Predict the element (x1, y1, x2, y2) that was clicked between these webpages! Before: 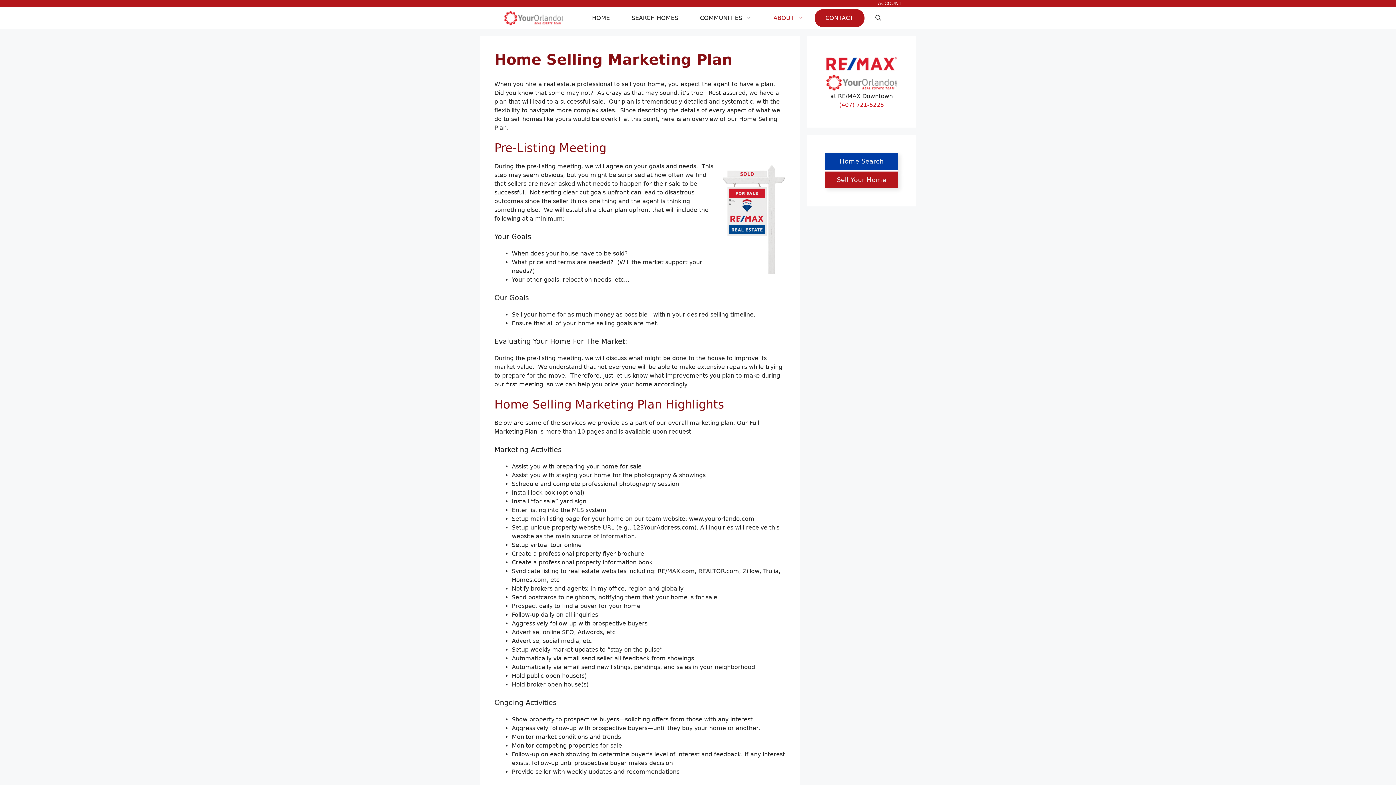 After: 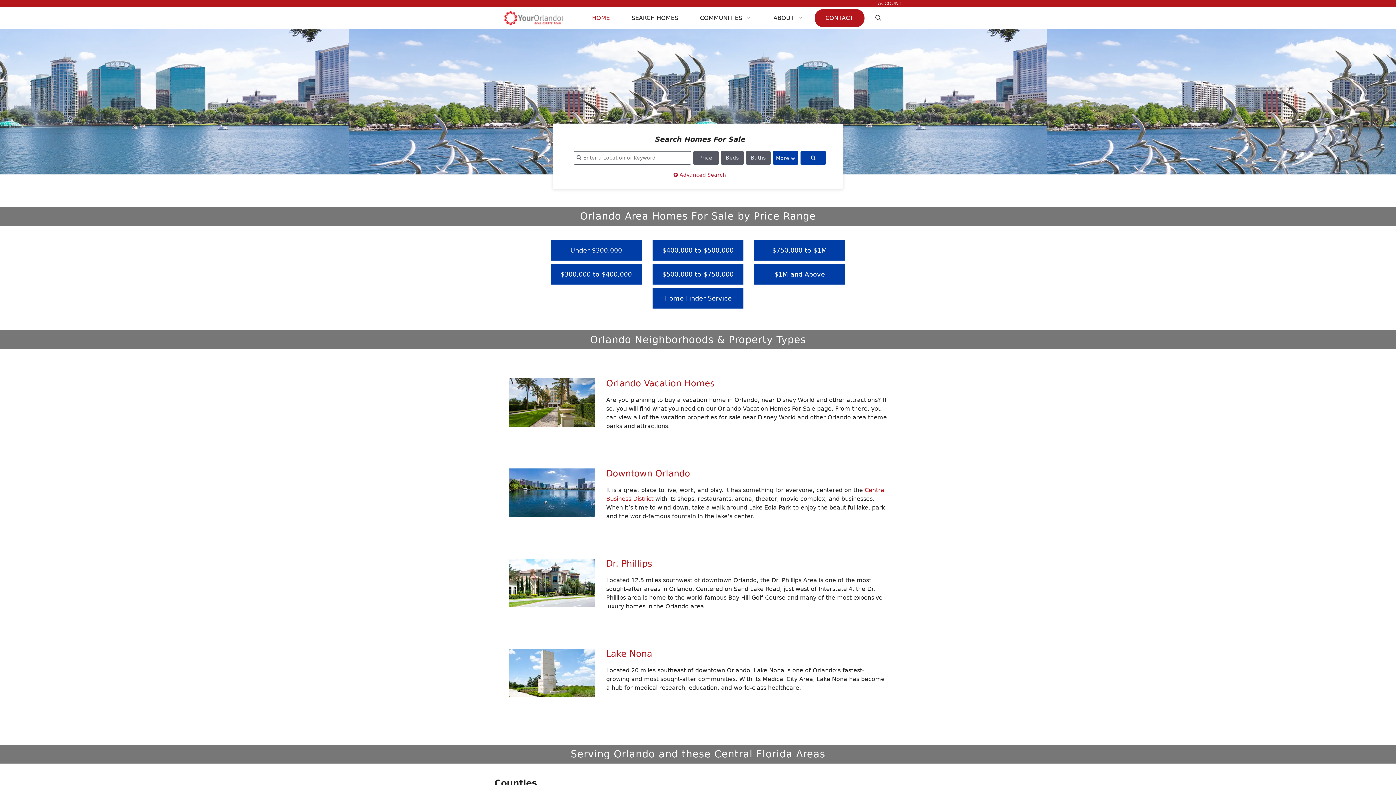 Action: label: HOME bbox: (581, 12, 620, 23)